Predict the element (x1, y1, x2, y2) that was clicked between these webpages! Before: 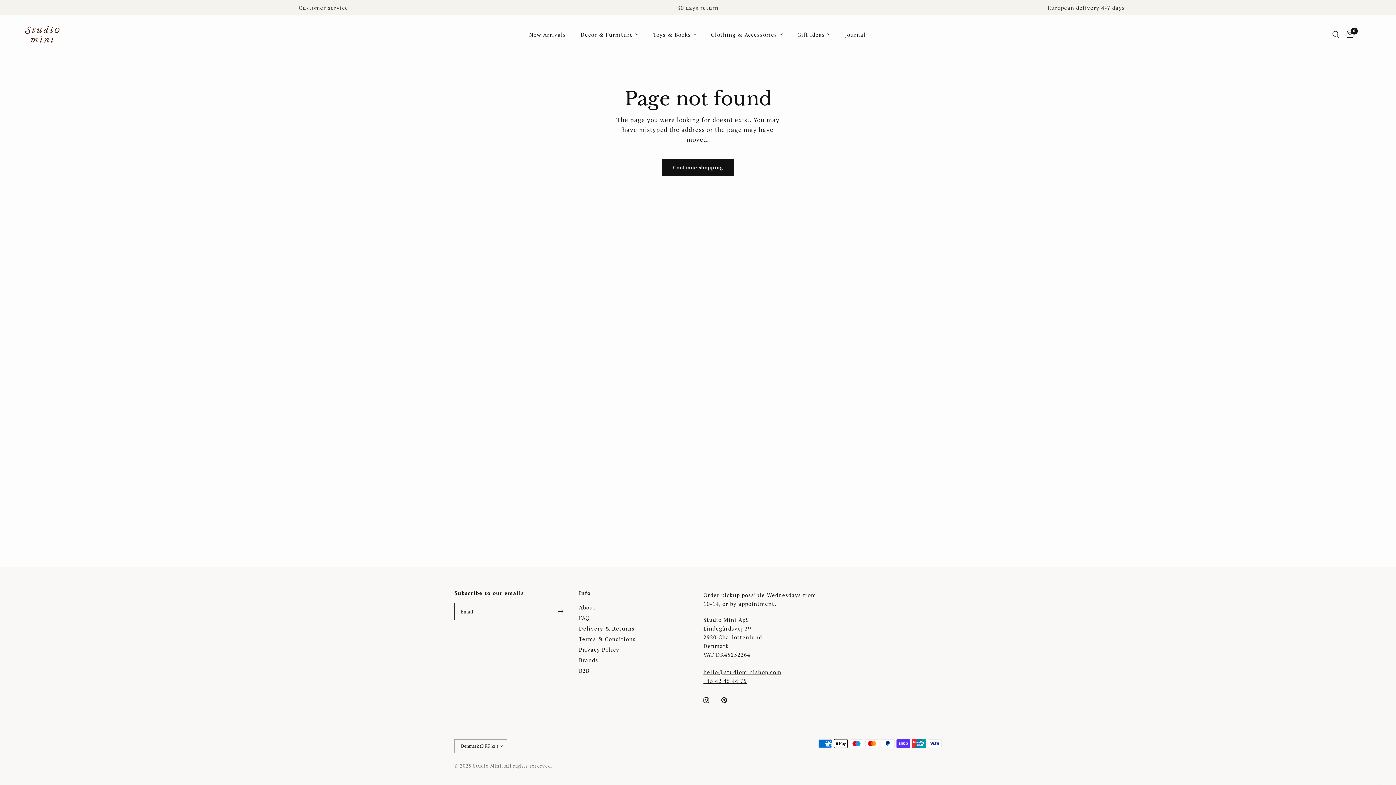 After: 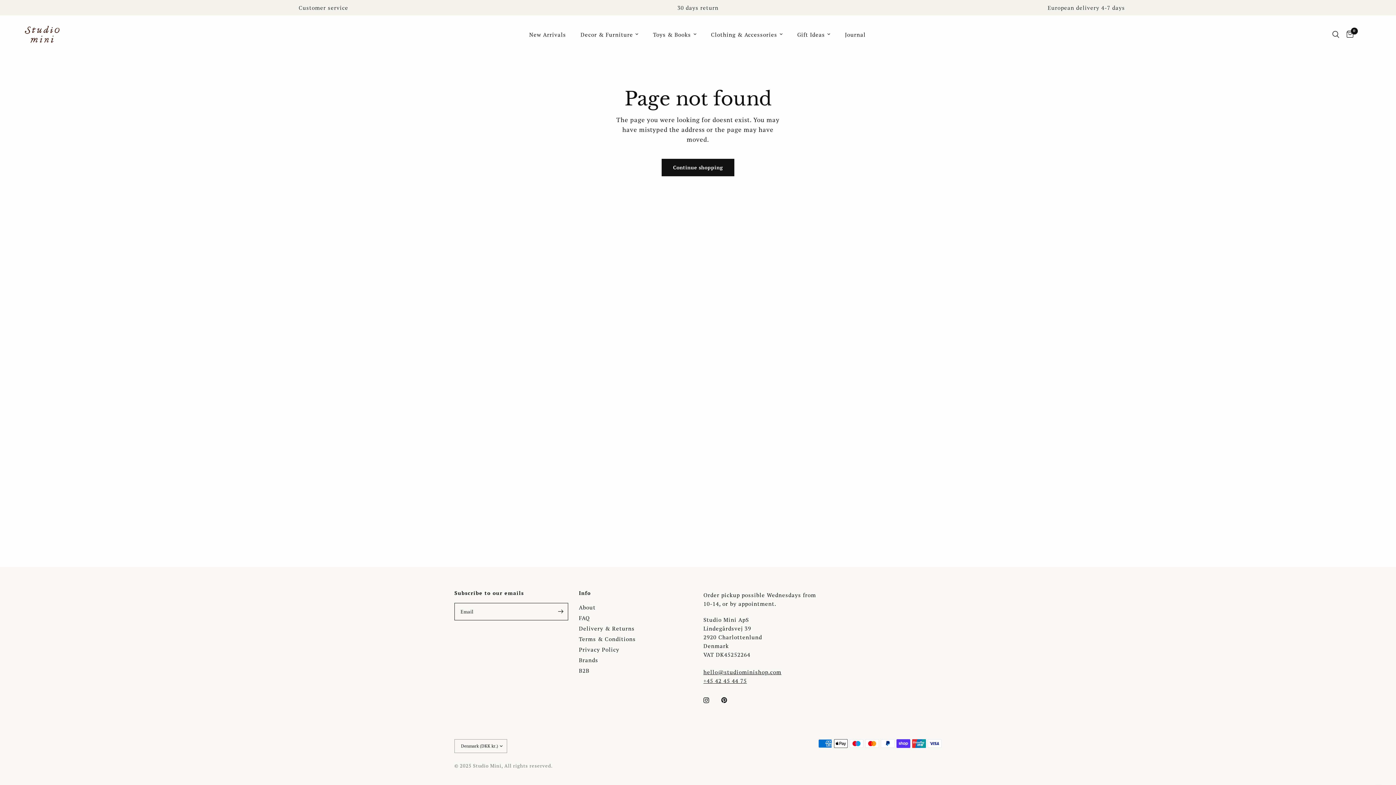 Action: bbox: (703, 668, 781, 675) label: hello@studiominishop.com
